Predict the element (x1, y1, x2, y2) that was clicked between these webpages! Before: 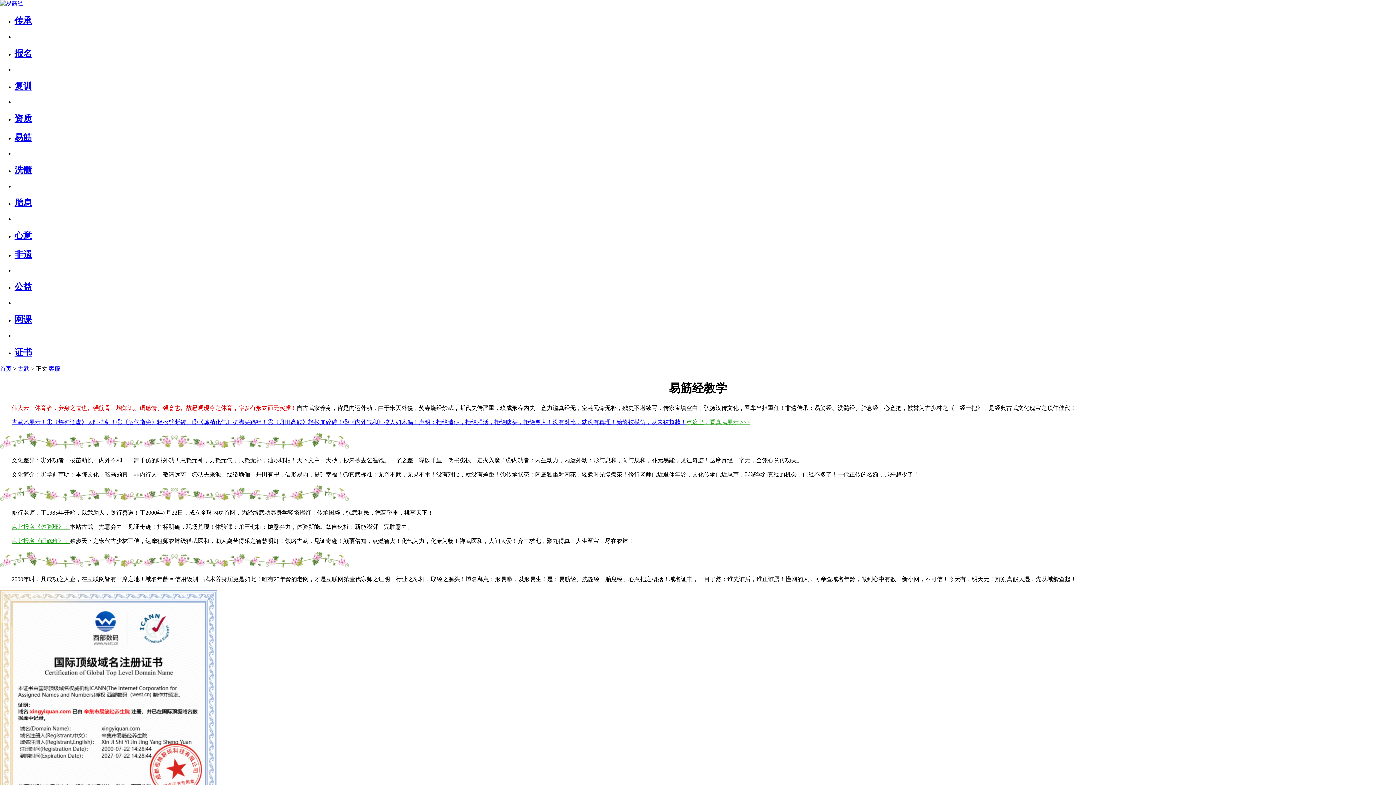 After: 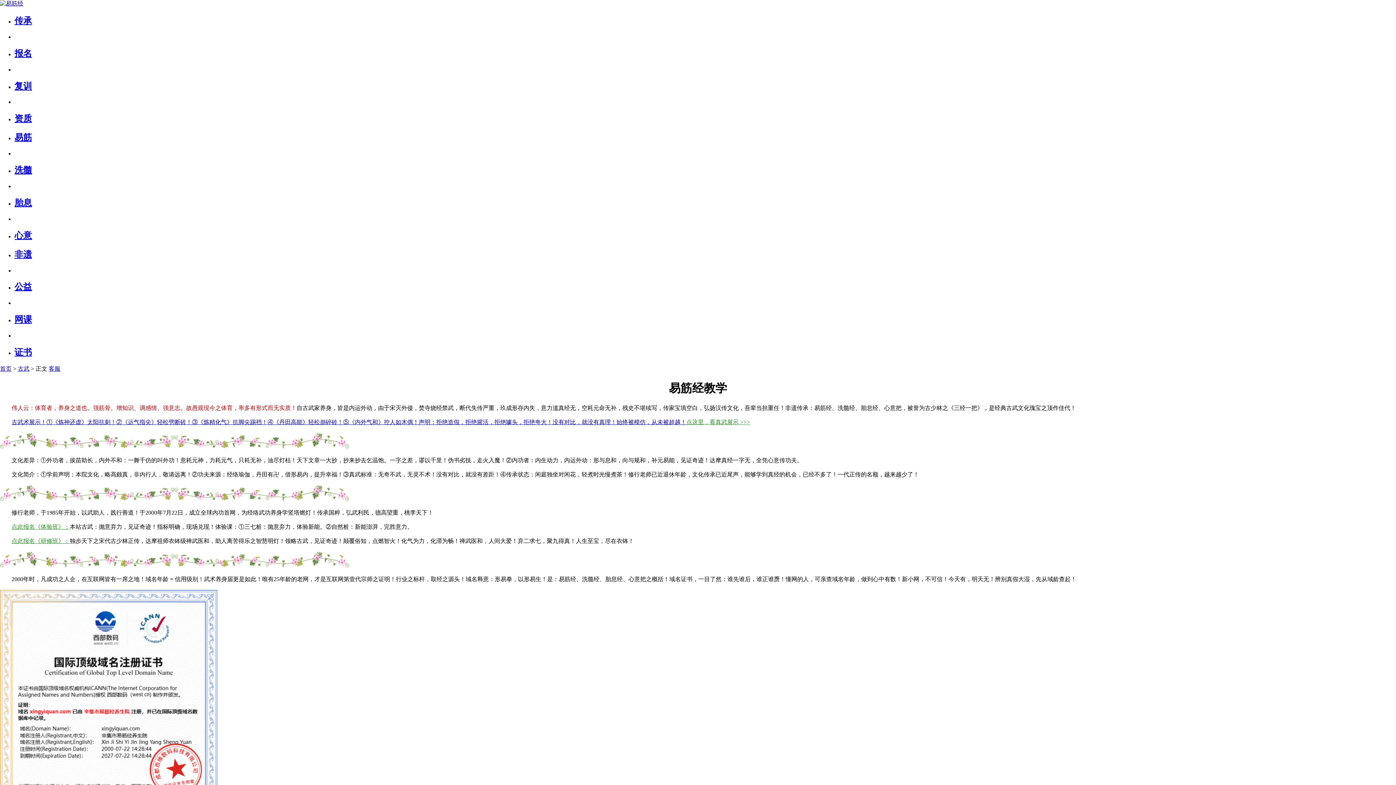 Action: bbox: (11, 523, 69, 530) label: 点此报名《体验班》：